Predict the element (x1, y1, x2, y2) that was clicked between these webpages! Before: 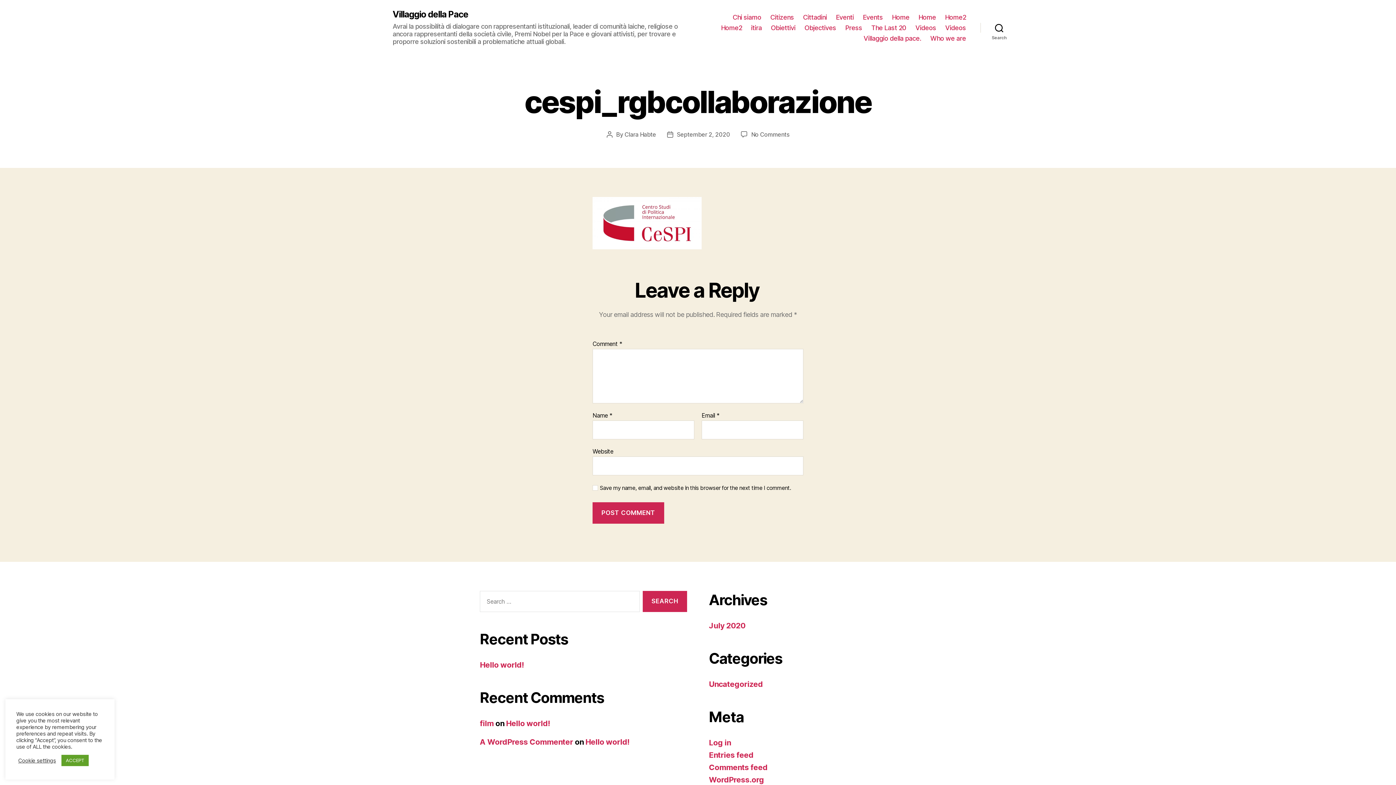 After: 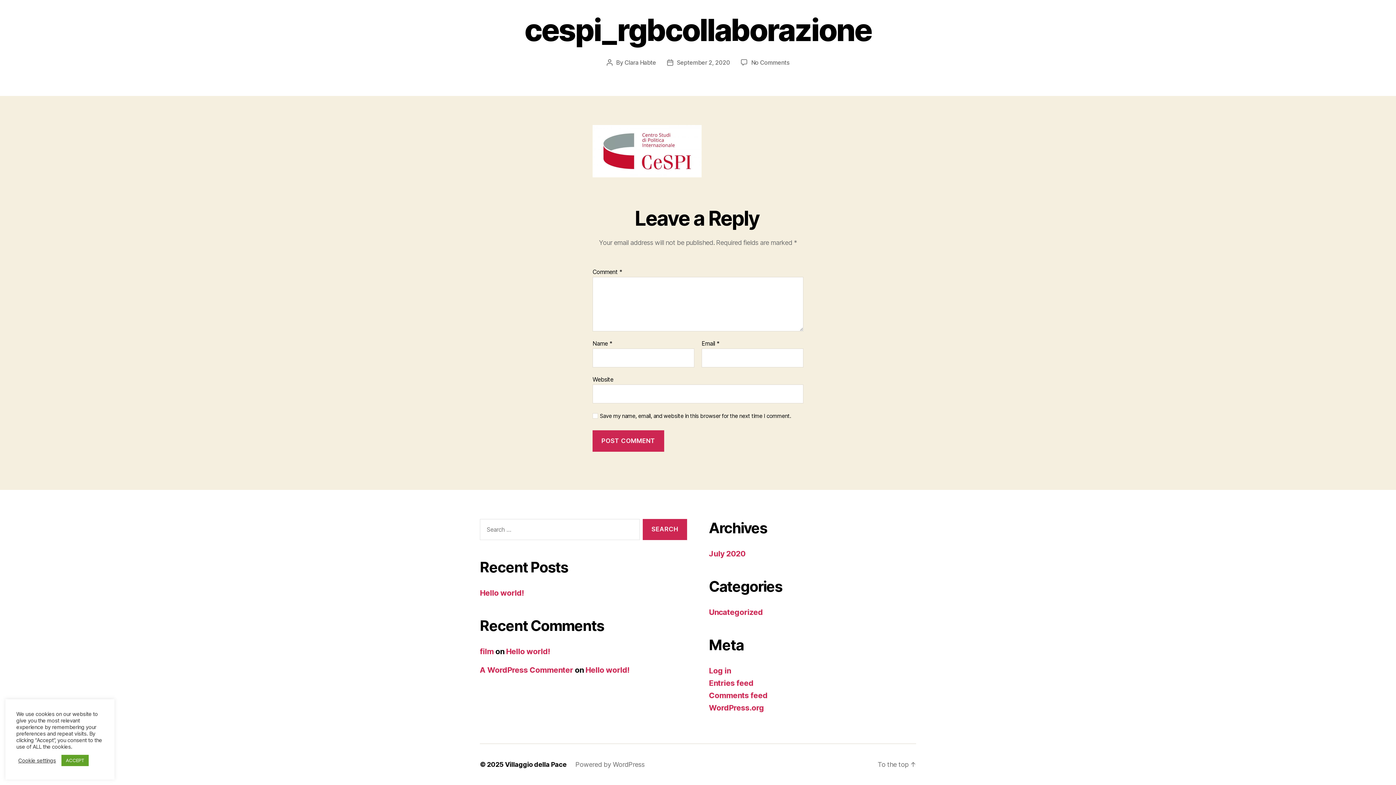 Action: label: No Comments
on cespi_rgbcollaborazione bbox: (751, 130, 789, 138)